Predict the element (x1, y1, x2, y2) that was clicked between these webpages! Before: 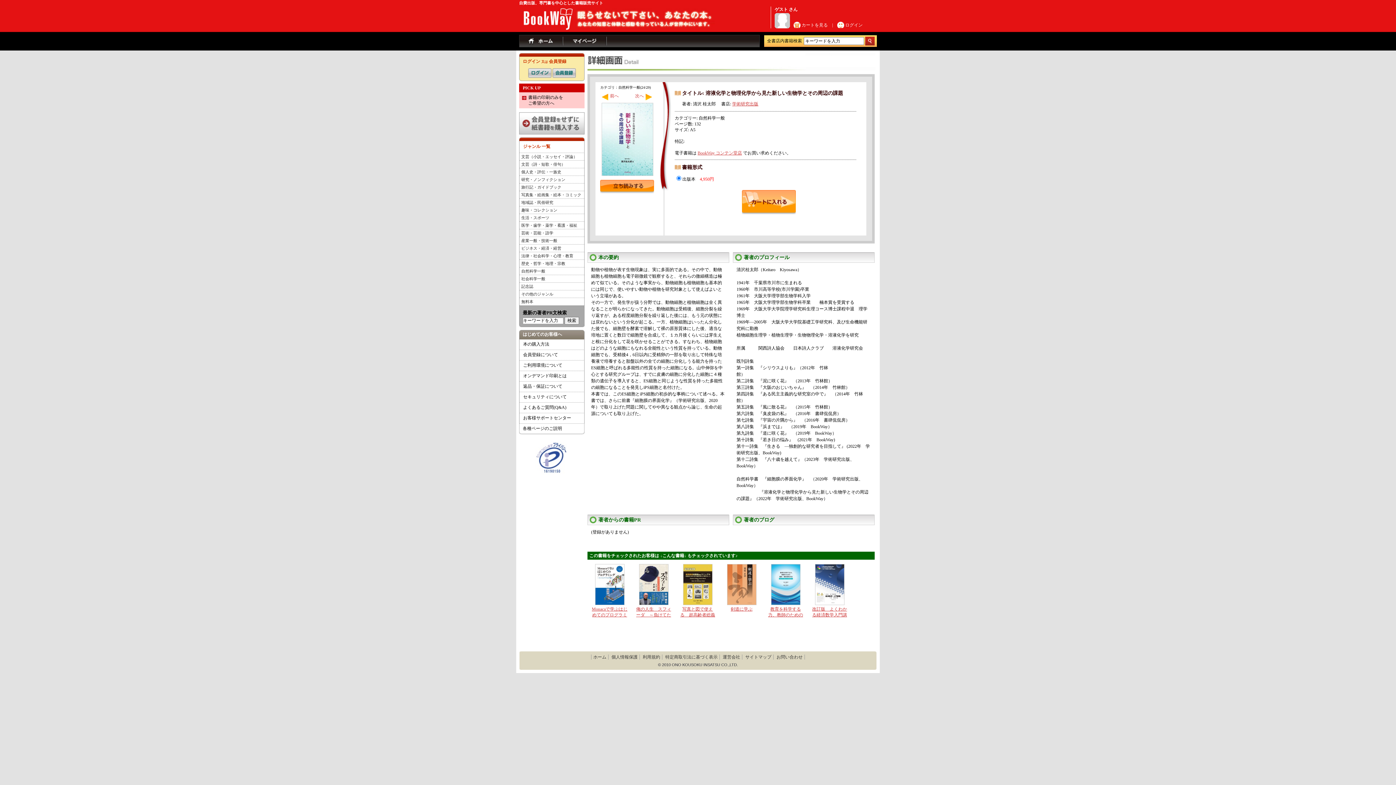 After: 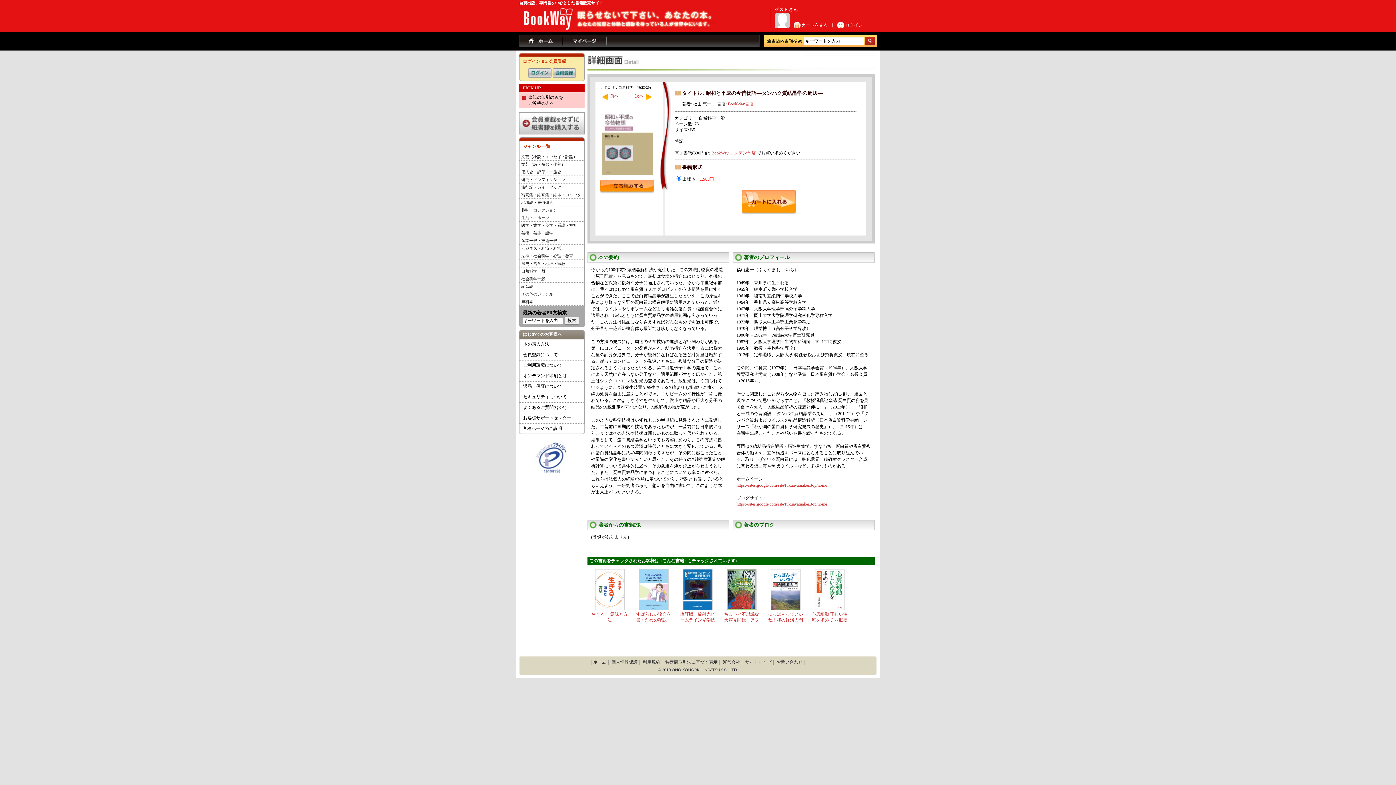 Action: label: 前へ bbox: (601, 93, 618, 98)